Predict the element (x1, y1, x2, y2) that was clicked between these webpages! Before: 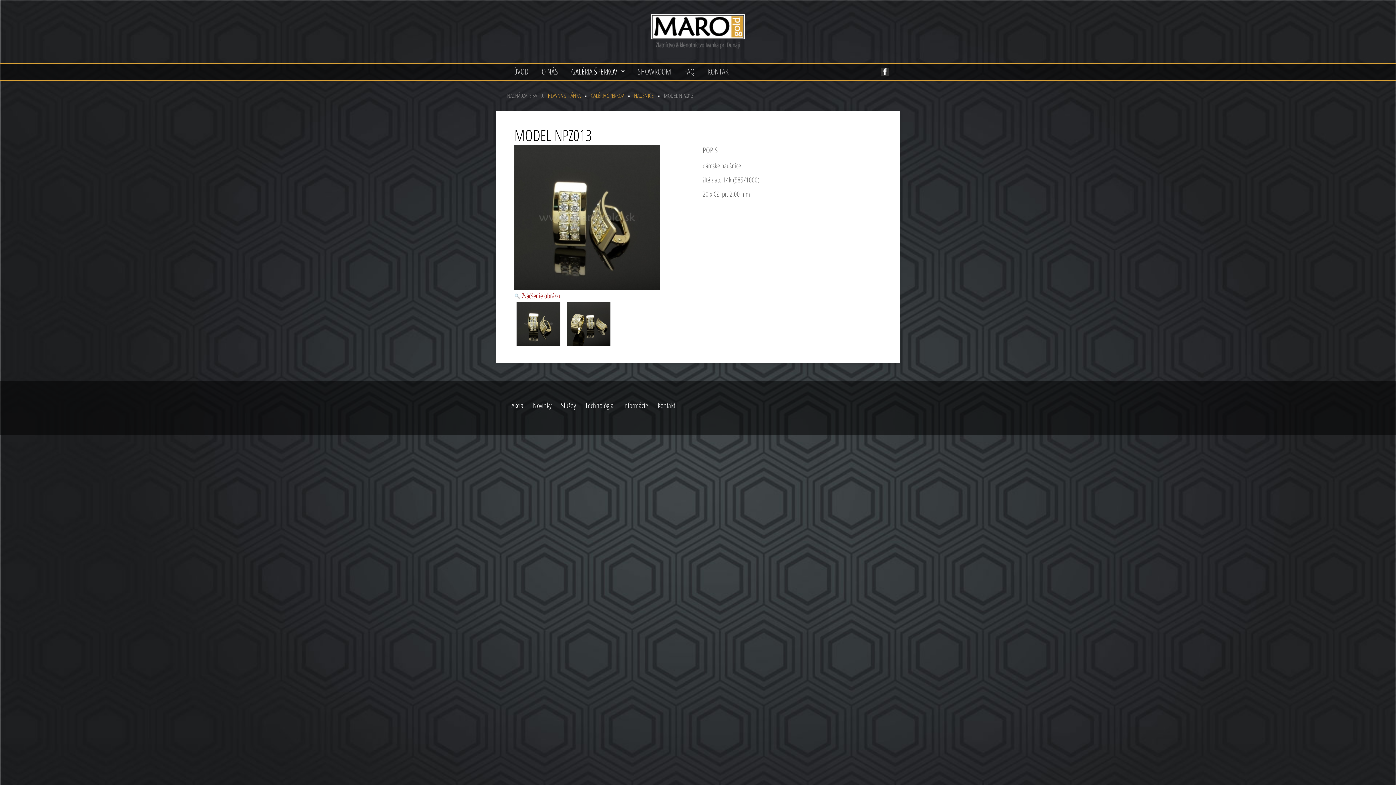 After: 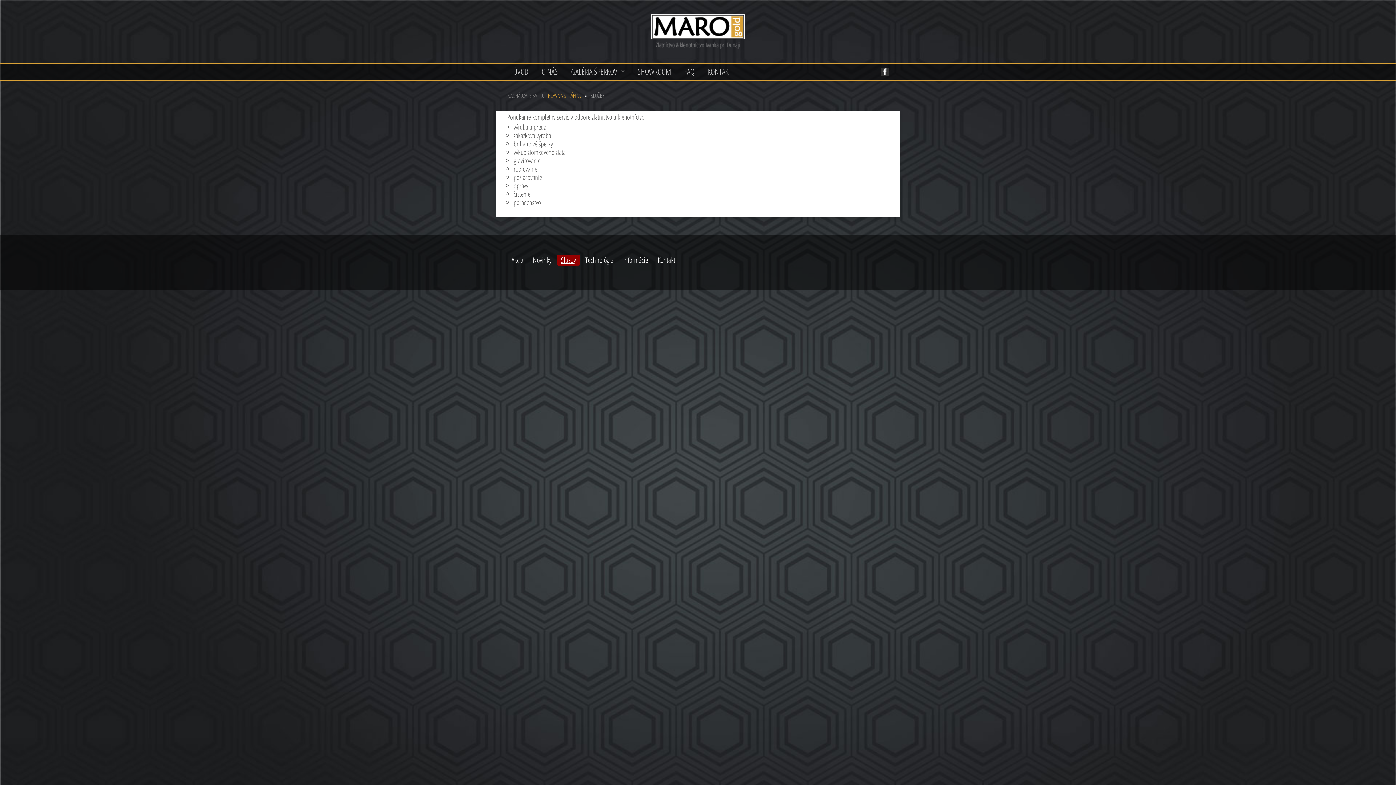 Action: label: Služby bbox: (556, 400, 580, 411)